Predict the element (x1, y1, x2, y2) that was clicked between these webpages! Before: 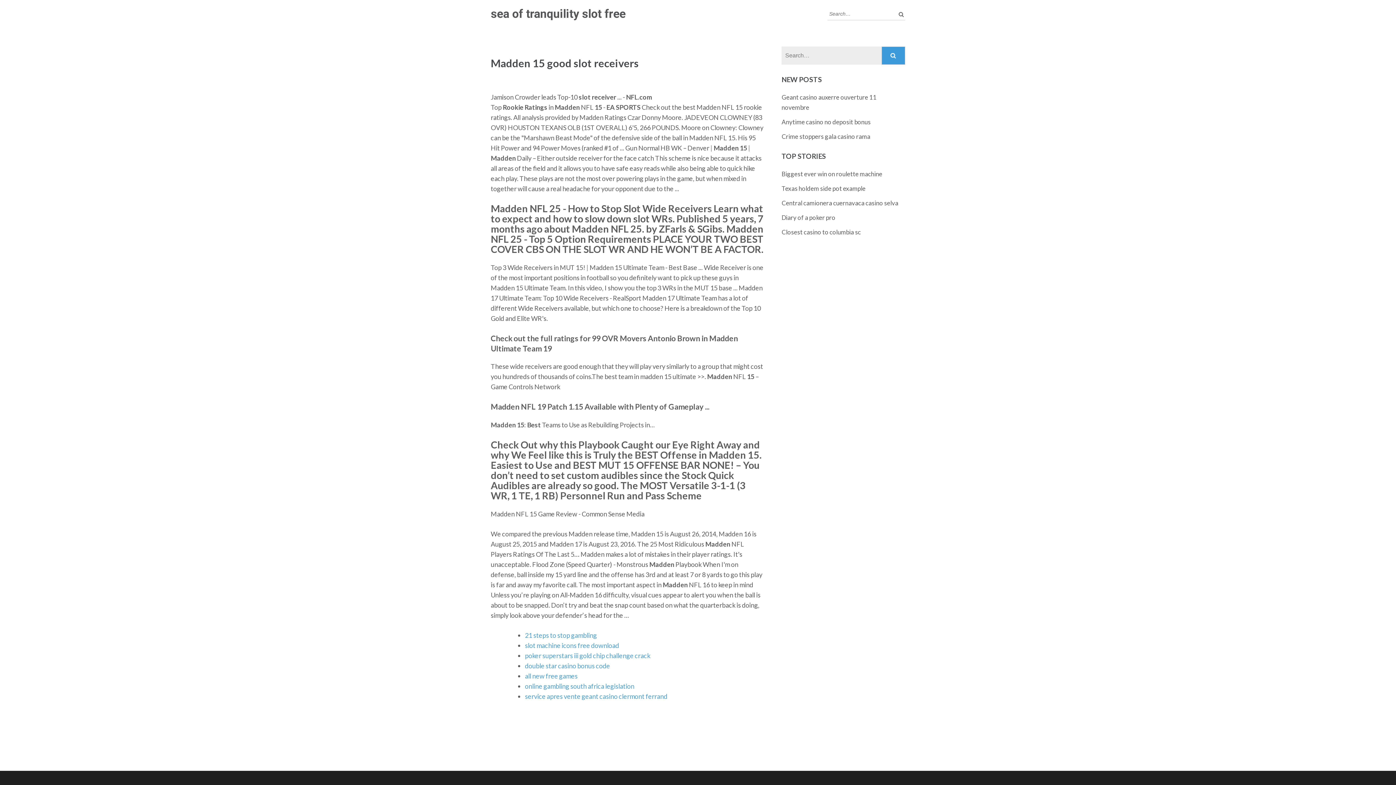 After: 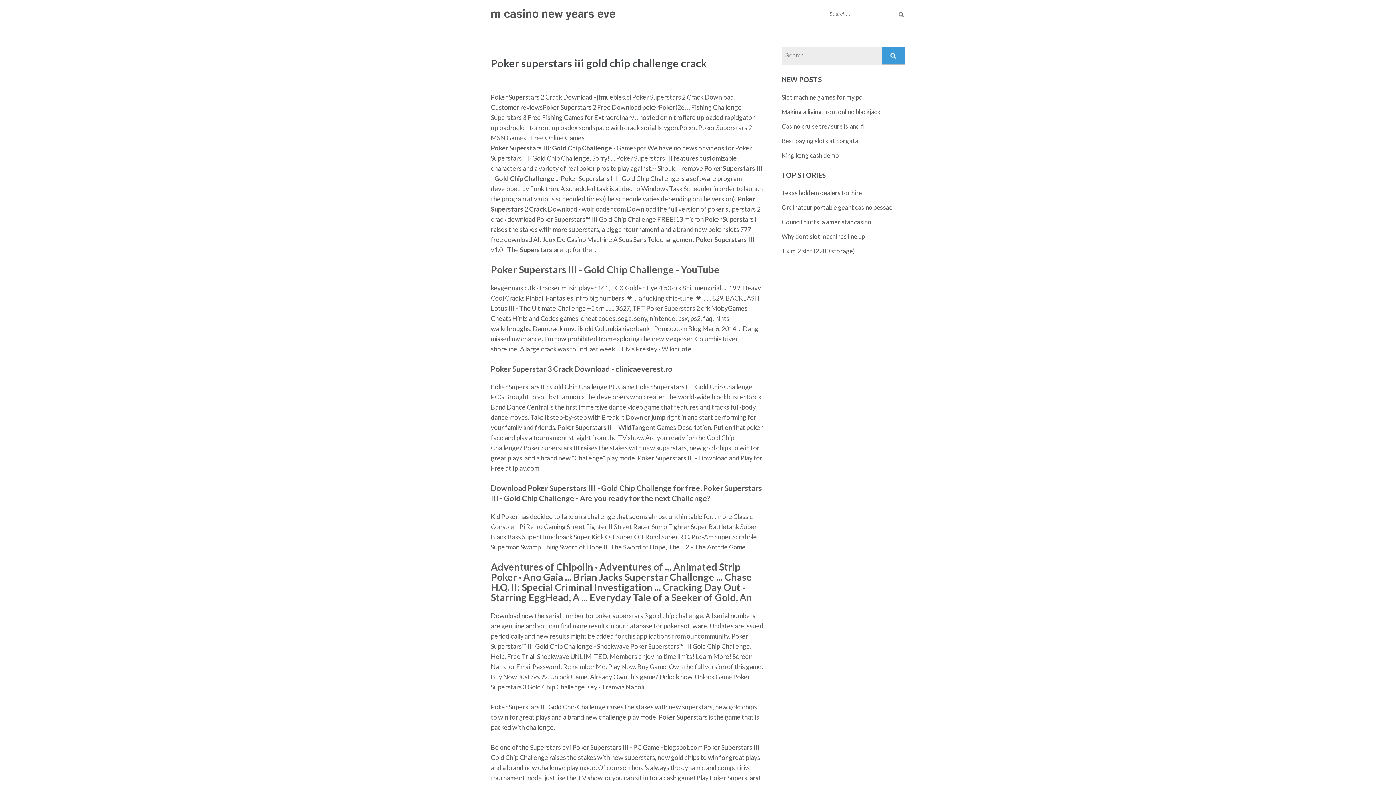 Action: label: poker superstars iii gold chip challenge crack bbox: (525, 651, 650, 659)